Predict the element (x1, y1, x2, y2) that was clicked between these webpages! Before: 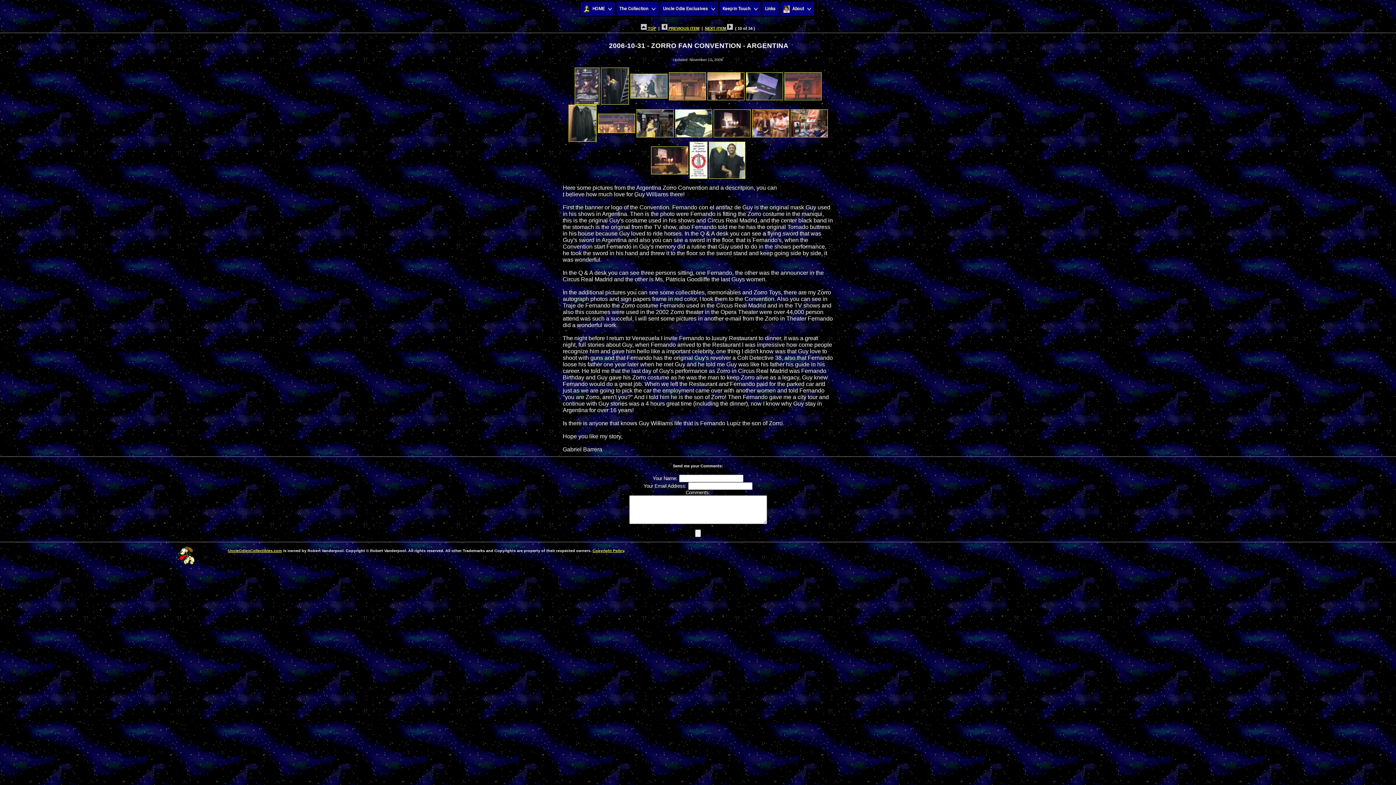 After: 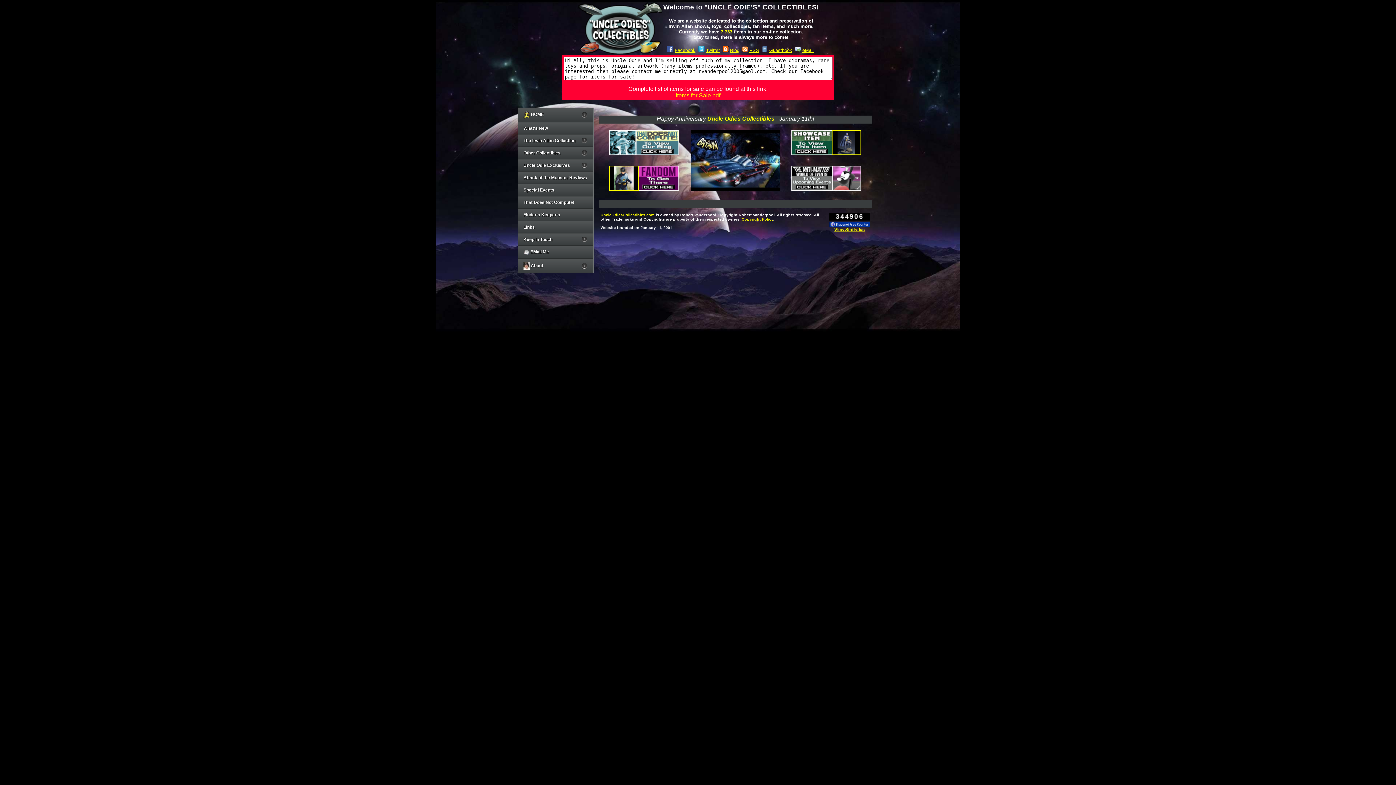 Action: bbox: (176, 559, 195, 565)